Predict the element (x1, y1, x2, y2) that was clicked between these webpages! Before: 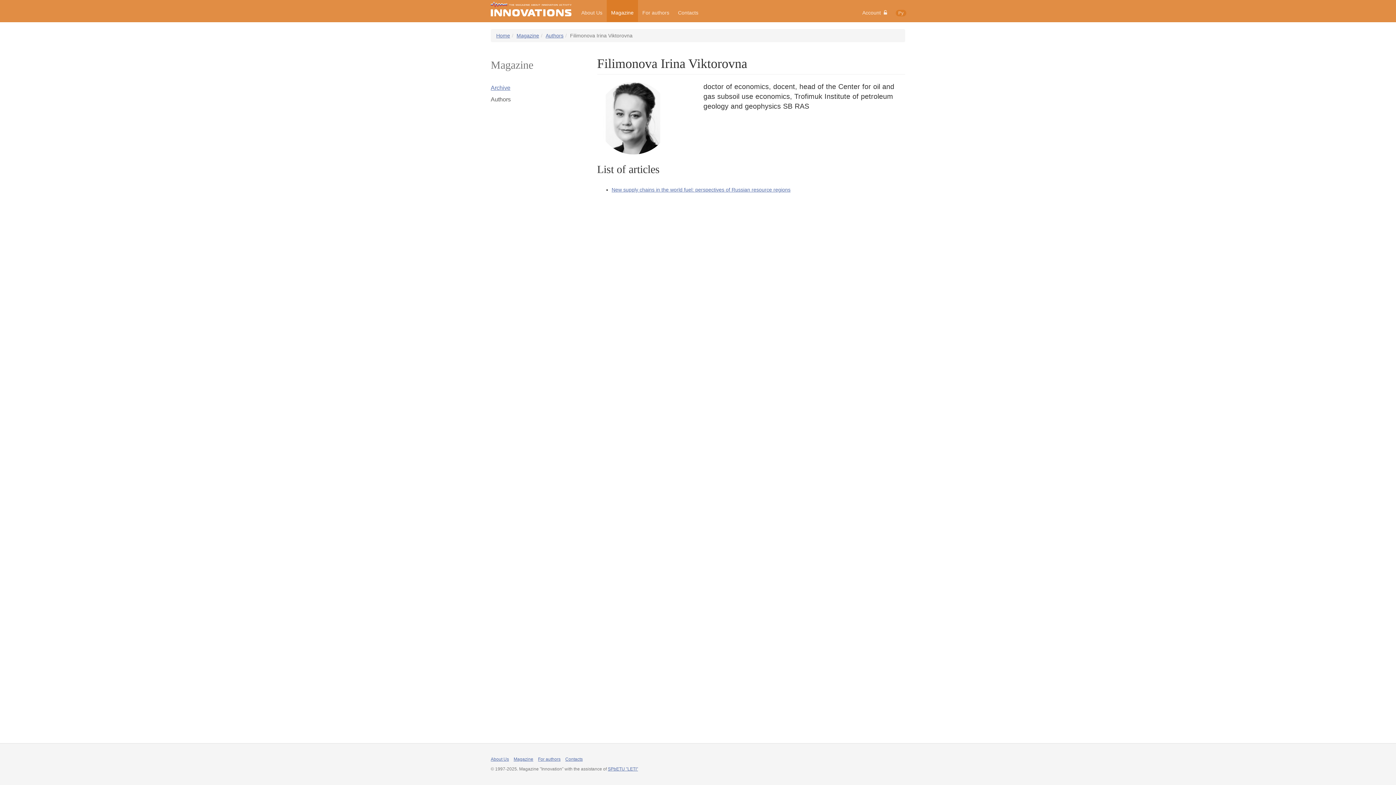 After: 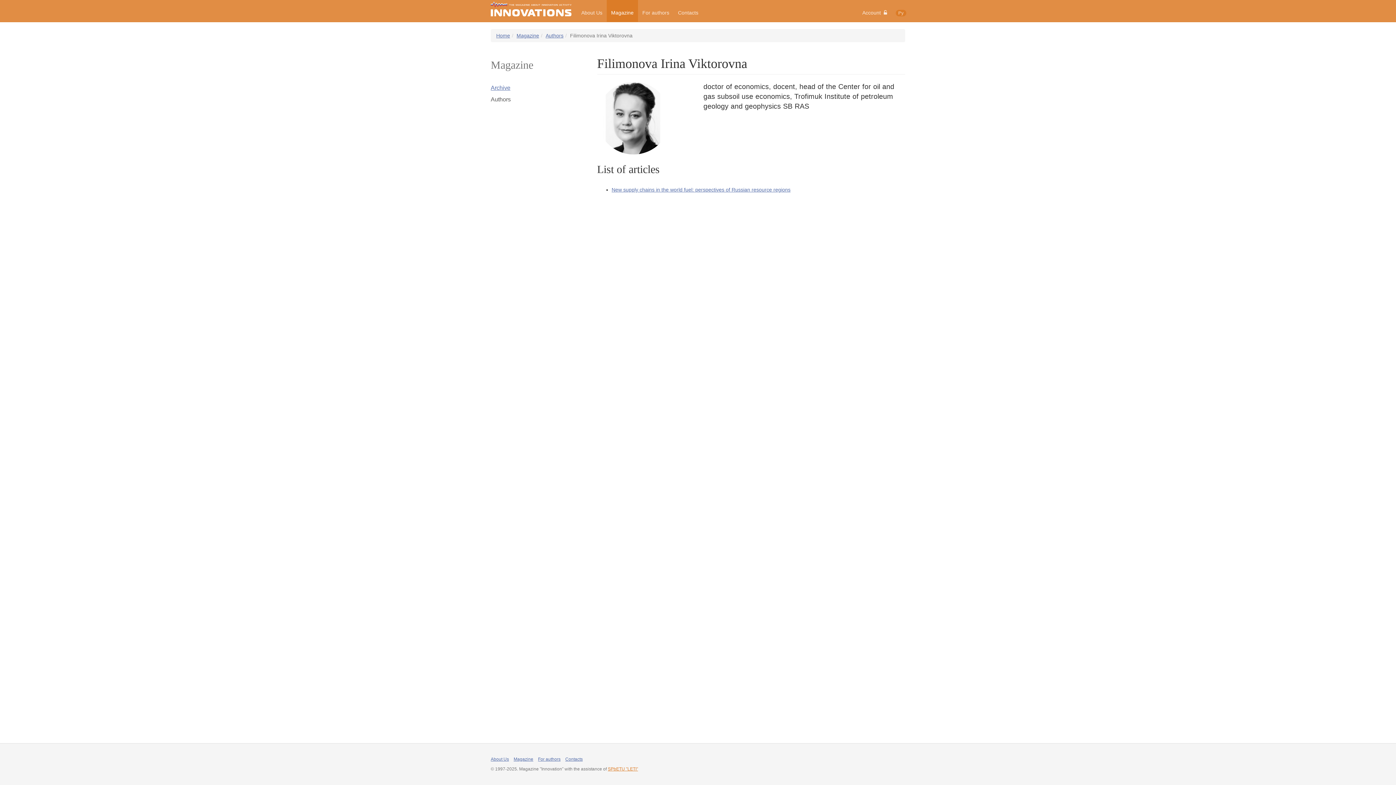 Action: label: SPbETU "LETI" bbox: (608, 766, 638, 772)